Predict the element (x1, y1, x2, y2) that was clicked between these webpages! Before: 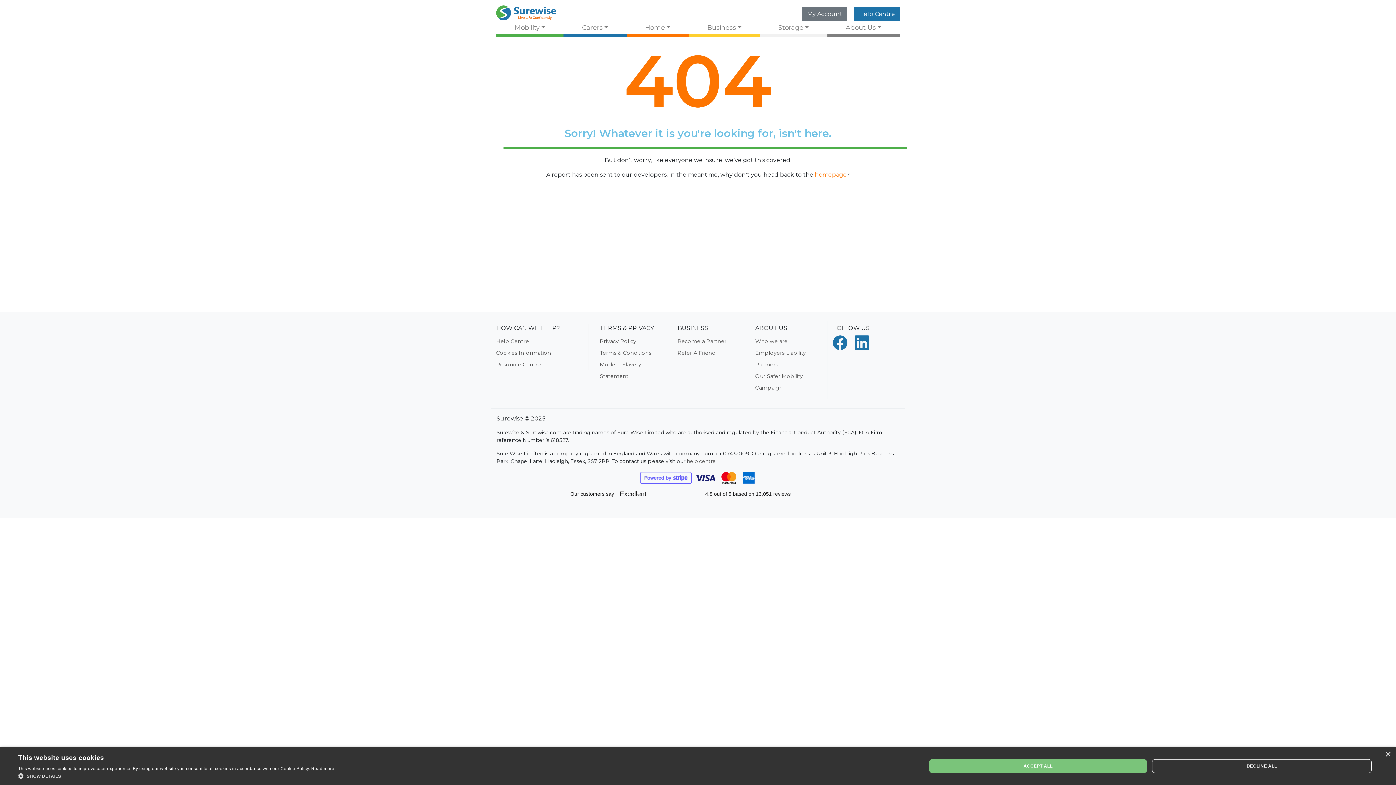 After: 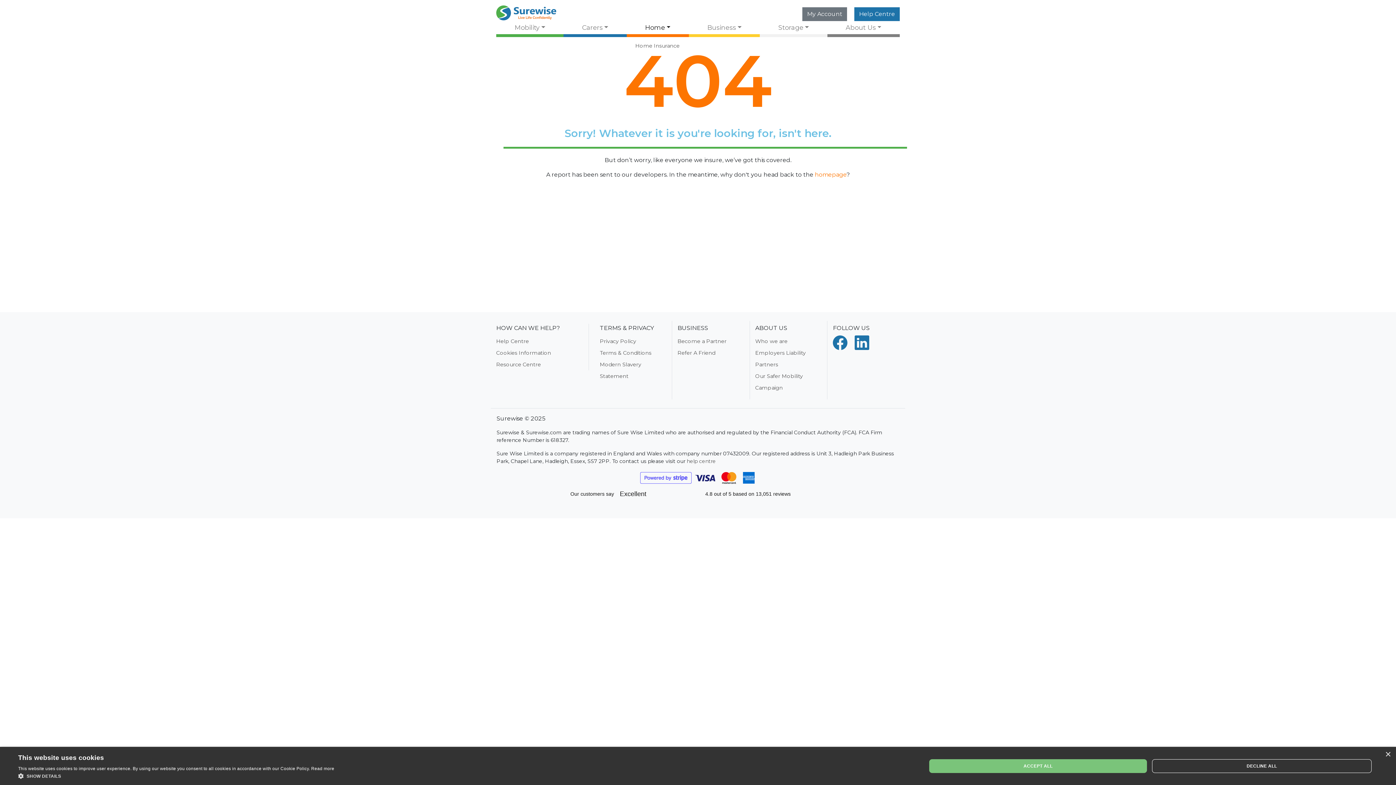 Action: label: Home bbox: (626, 21, 689, 34)